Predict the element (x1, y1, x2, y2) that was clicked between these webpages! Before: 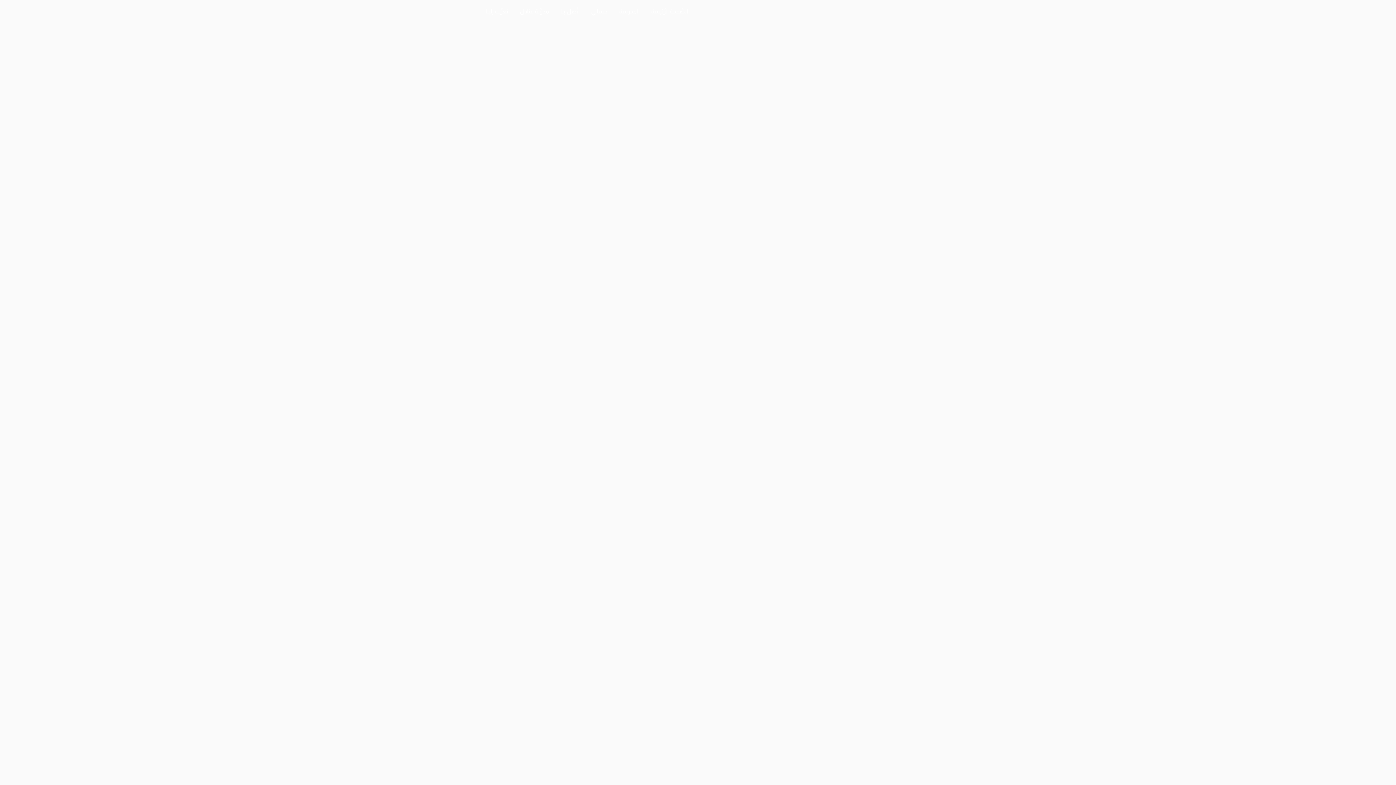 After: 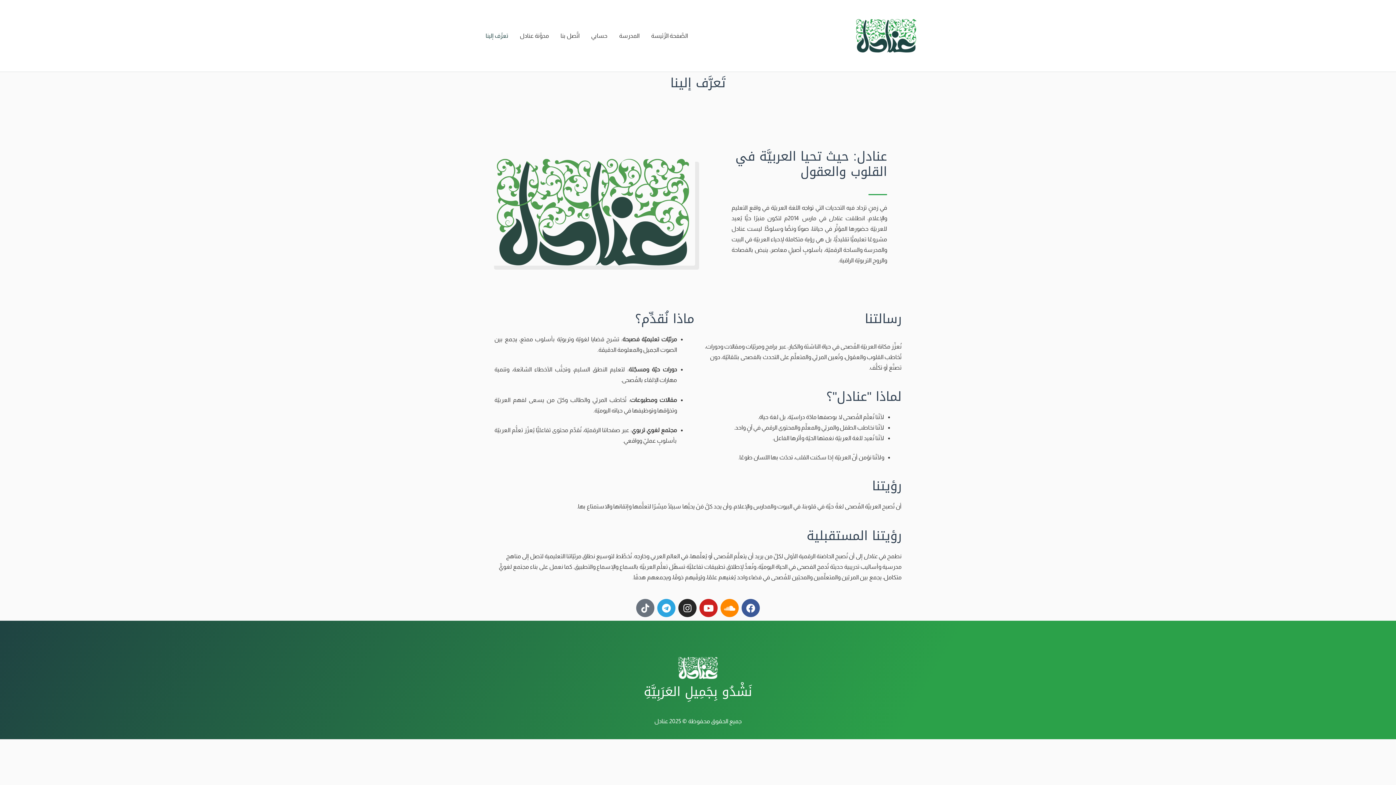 Action: label: تعرَّف إلينا bbox: (480, 0, 514, 23)